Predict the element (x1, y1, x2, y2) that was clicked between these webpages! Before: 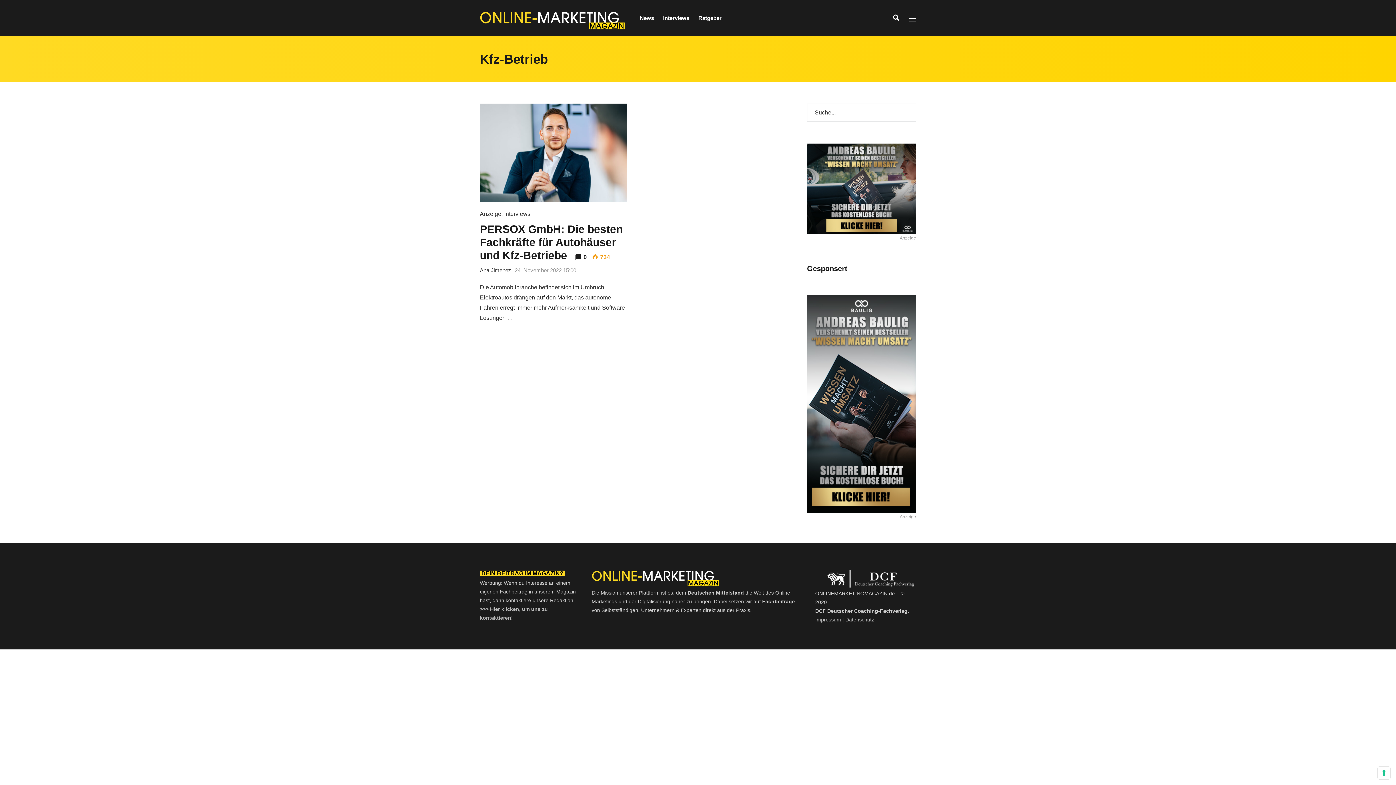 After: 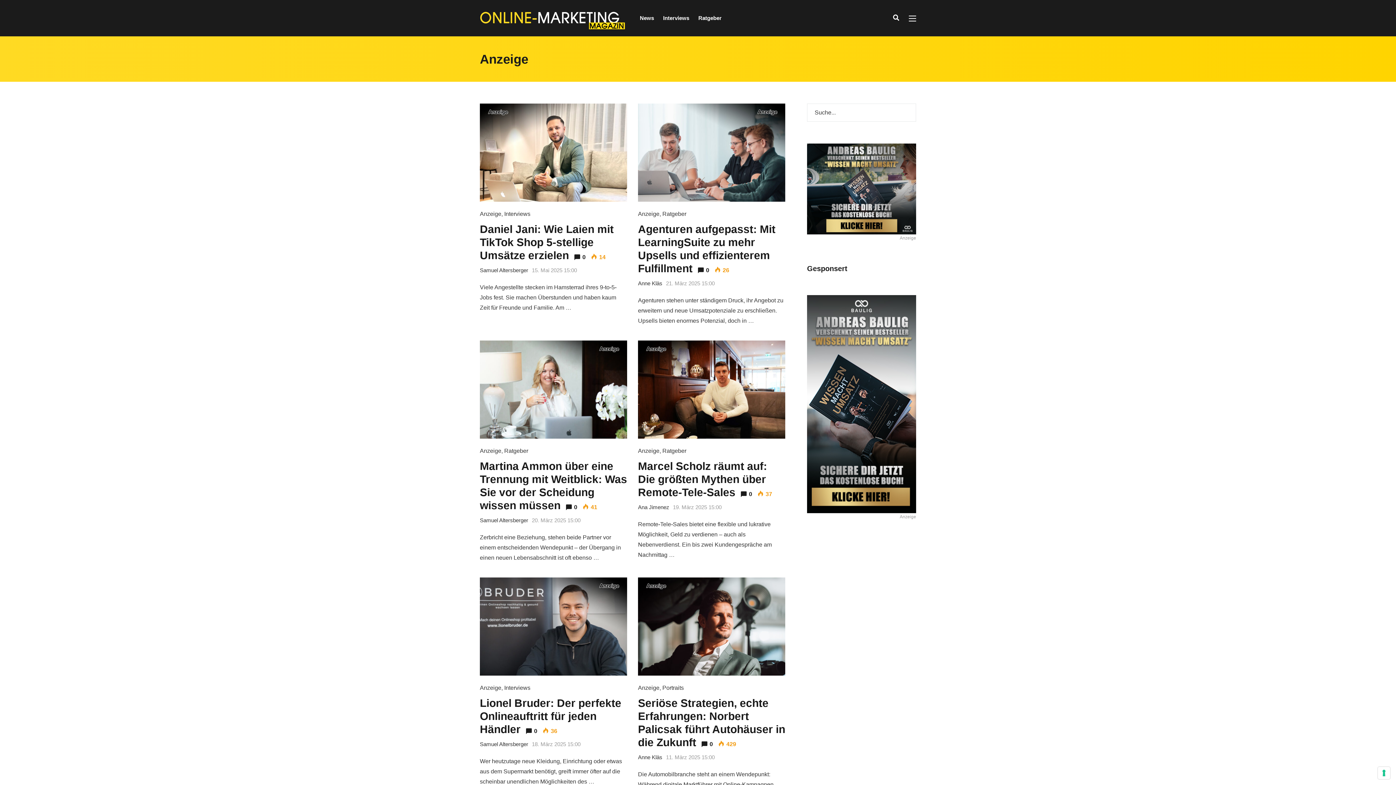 Action: bbox: (480, 210, 501, 217) label: Anzeige